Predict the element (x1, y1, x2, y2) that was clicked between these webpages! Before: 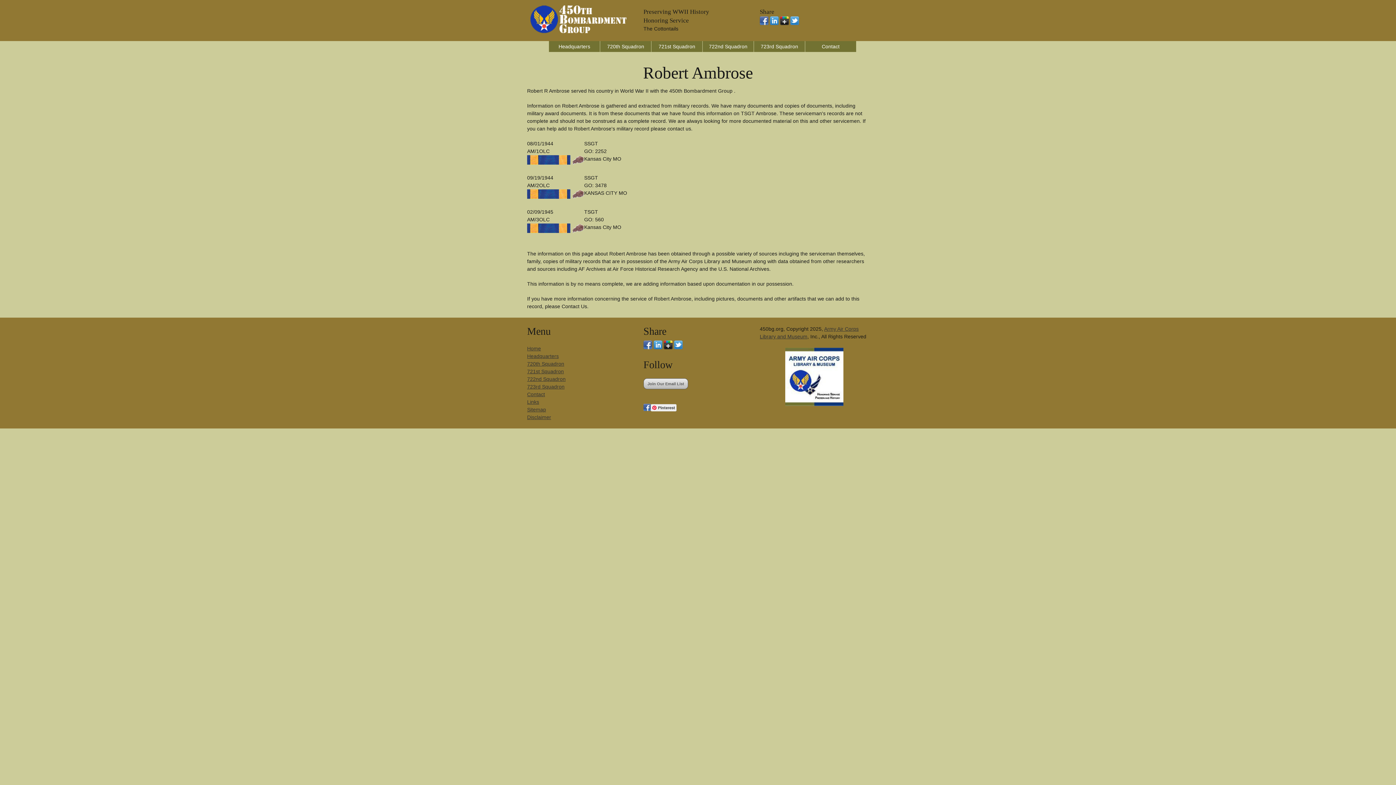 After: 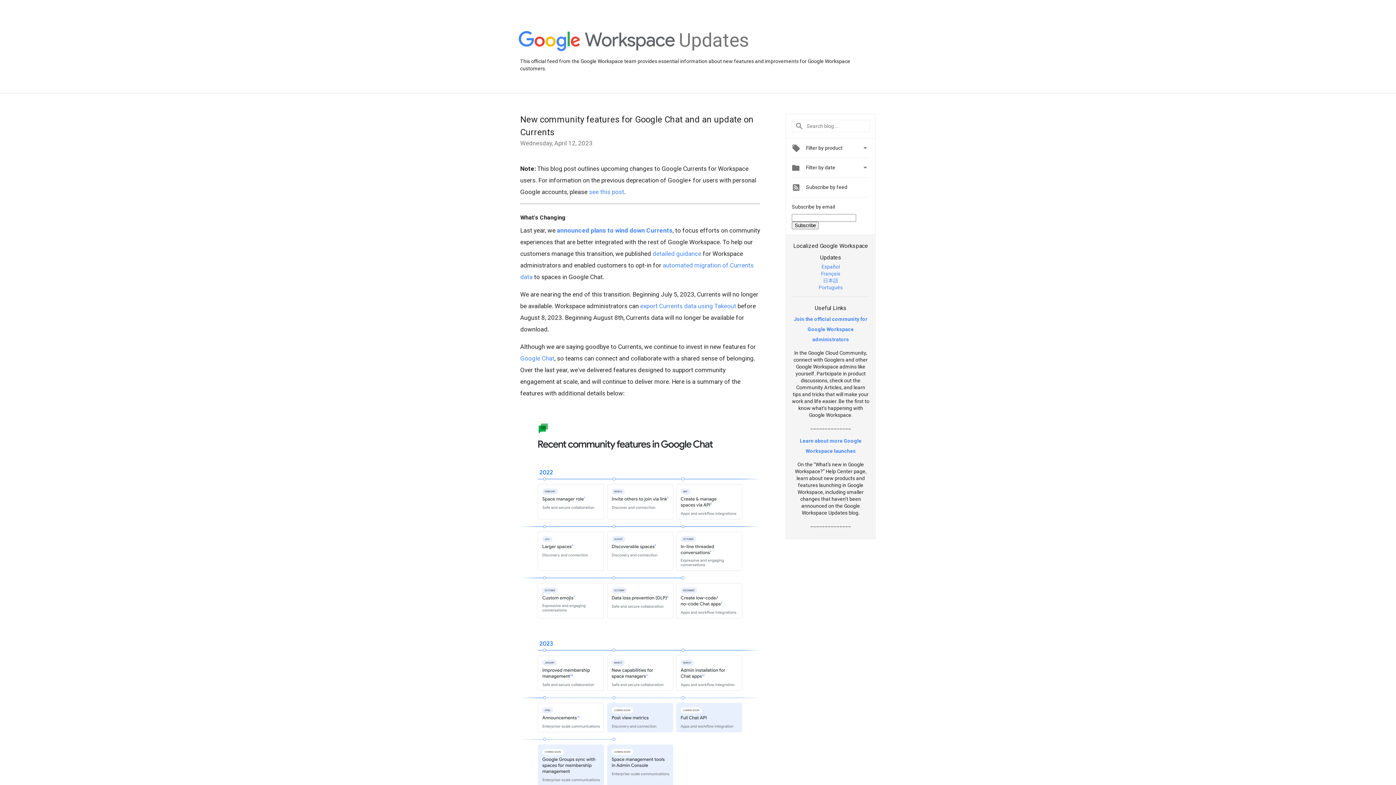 Action: bbox: (780, 20, 789, 26)